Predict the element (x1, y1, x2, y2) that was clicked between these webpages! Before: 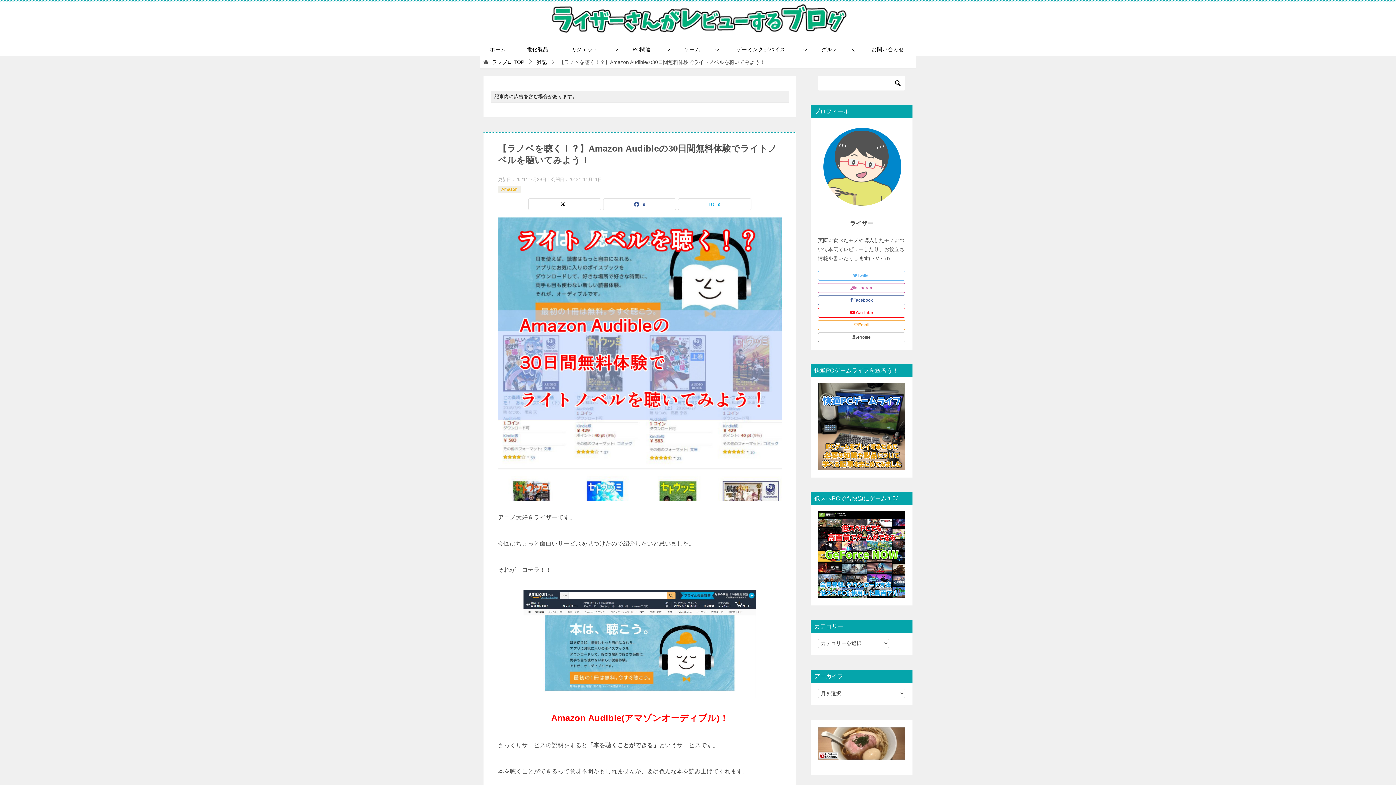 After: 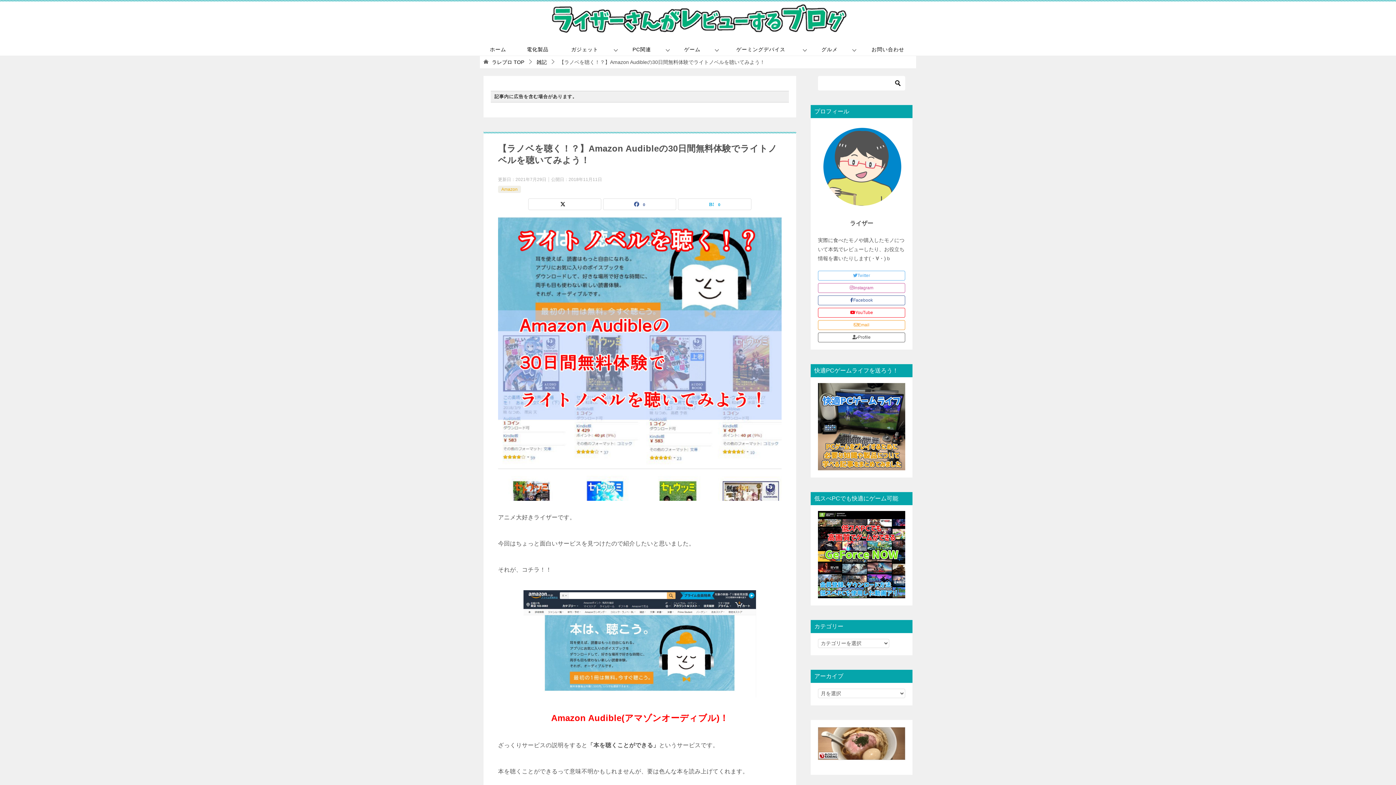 Action: bbox: (818, 727, 905, 728)